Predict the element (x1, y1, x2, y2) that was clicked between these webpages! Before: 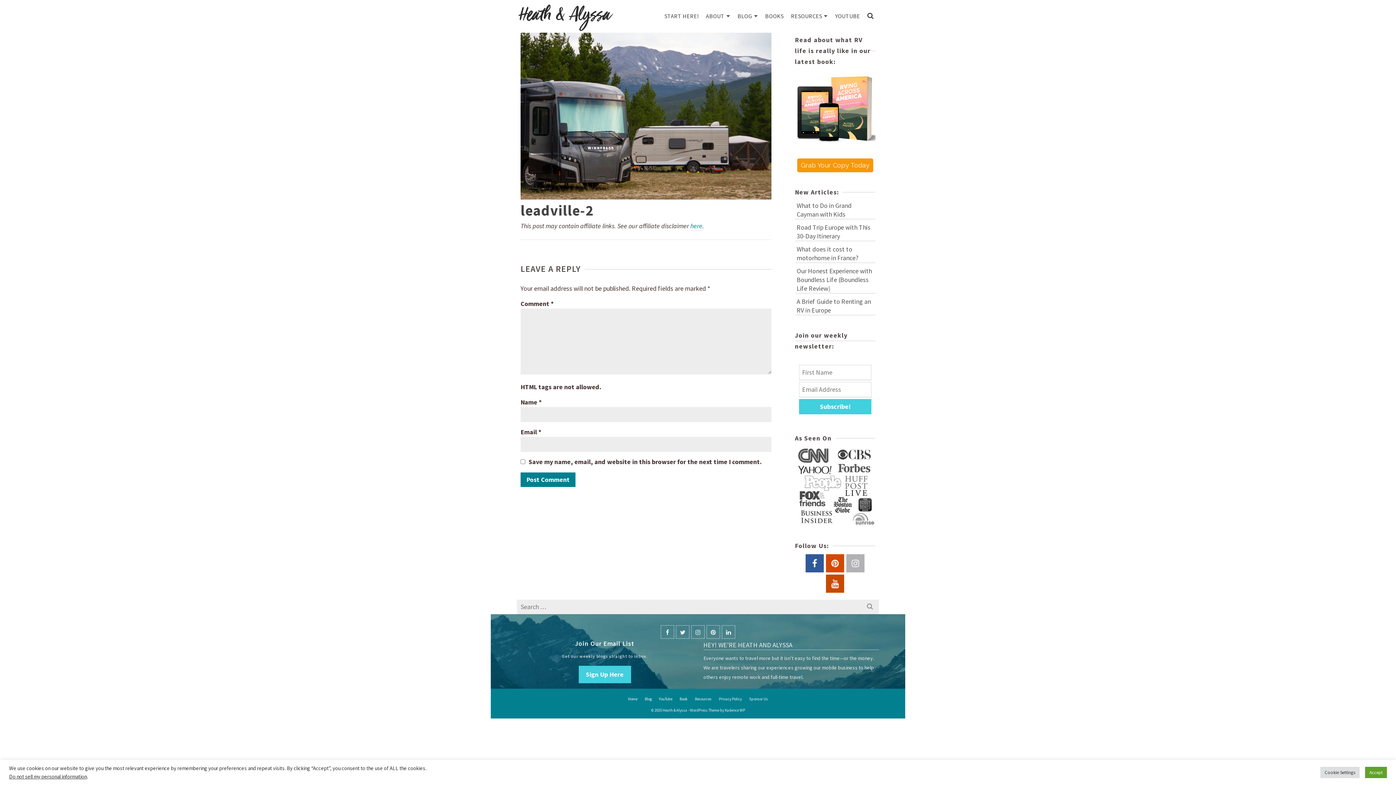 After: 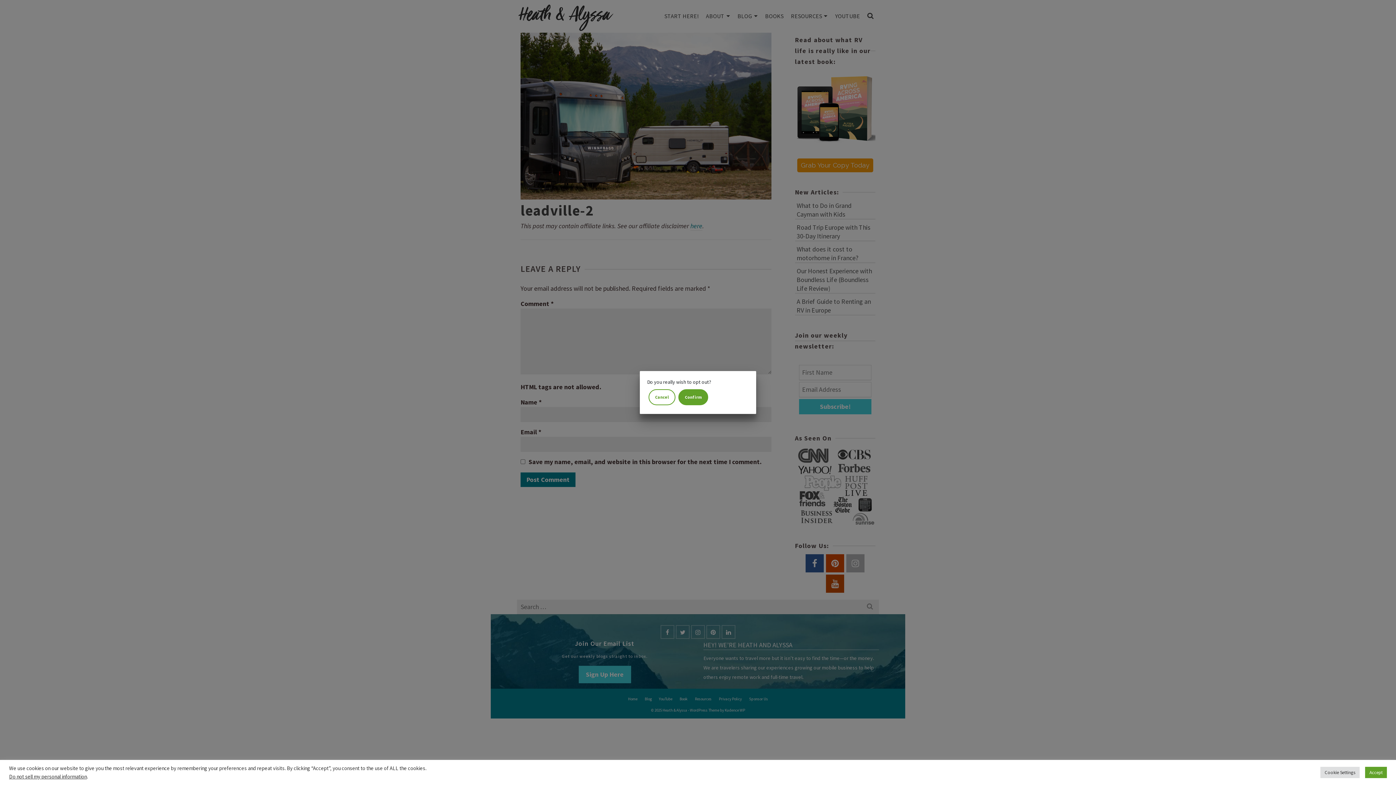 Action: bbox: (9, 773, 86, 780) label: Do not sell my personal information